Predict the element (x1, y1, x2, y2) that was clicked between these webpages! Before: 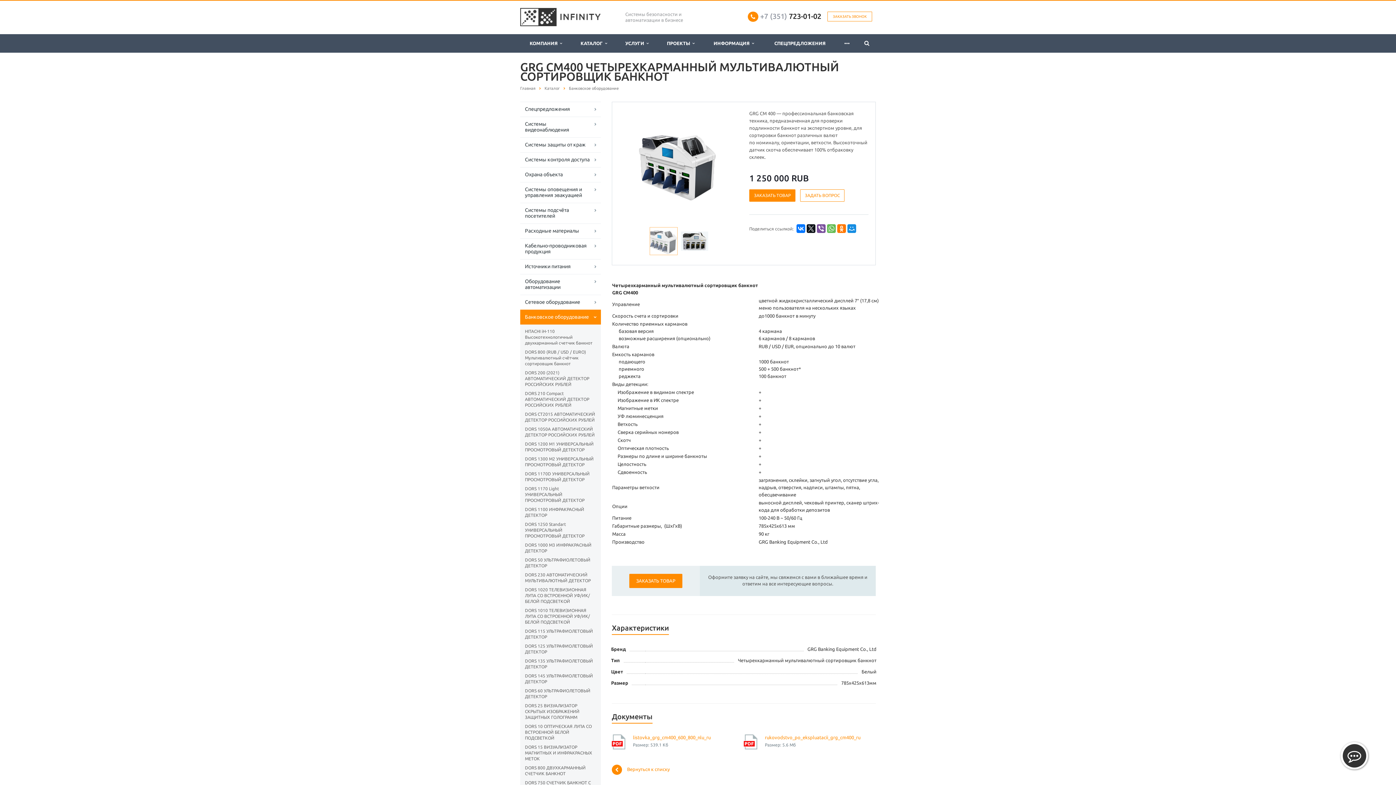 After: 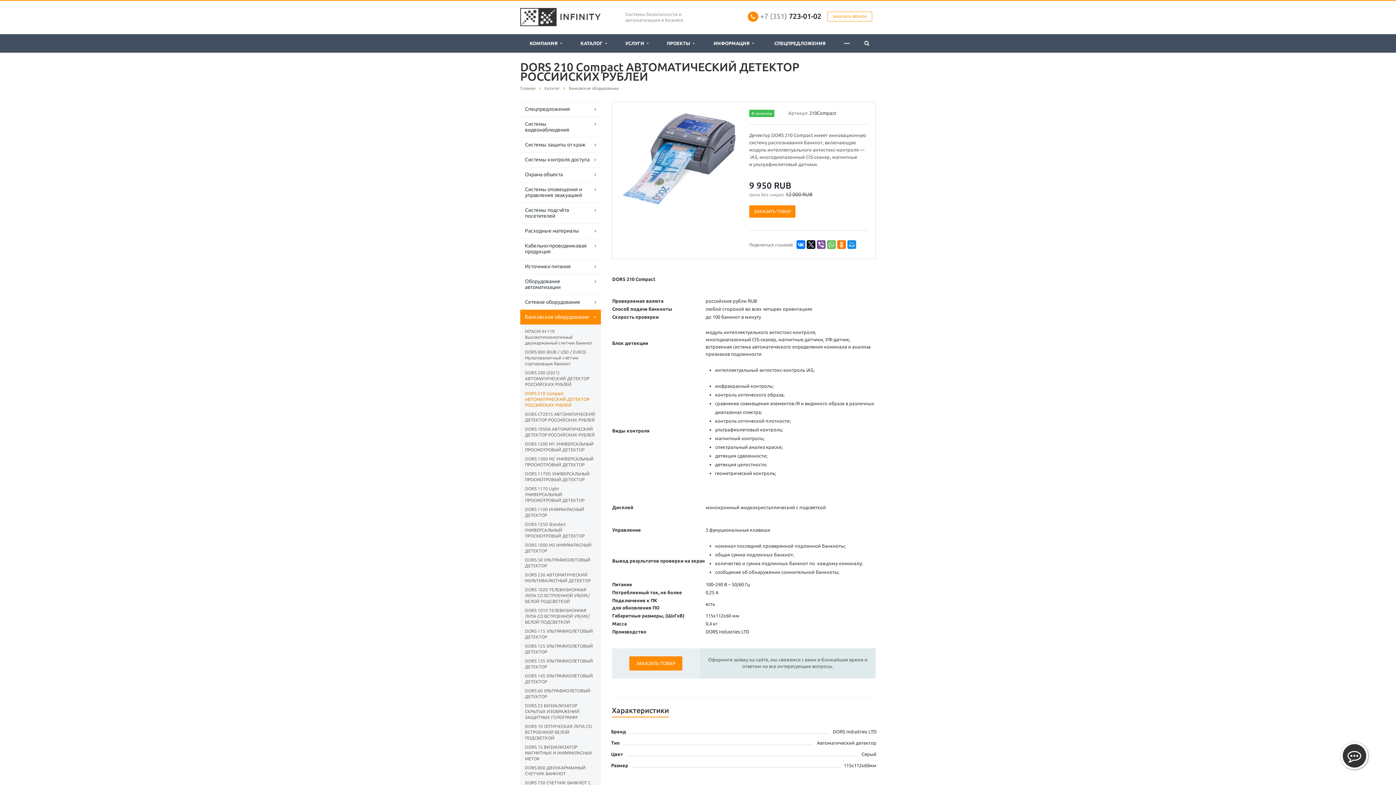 Action: bbox: (525, 389, 596, 409) label: DORS 210 Compact АВТОМАТИЧЕСКИЙ ДЕТЕКТОР РОССИЙСКИХ РУБЛЕЙ